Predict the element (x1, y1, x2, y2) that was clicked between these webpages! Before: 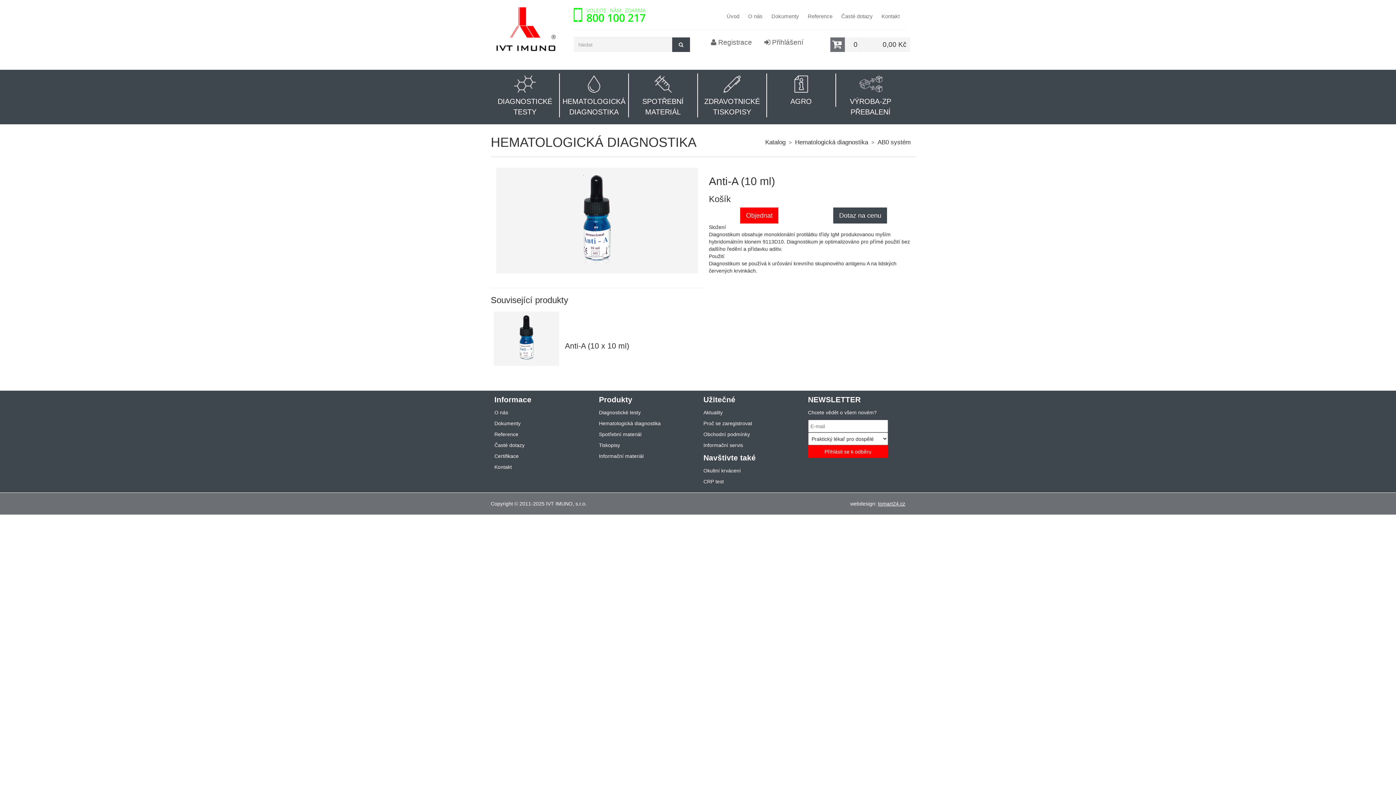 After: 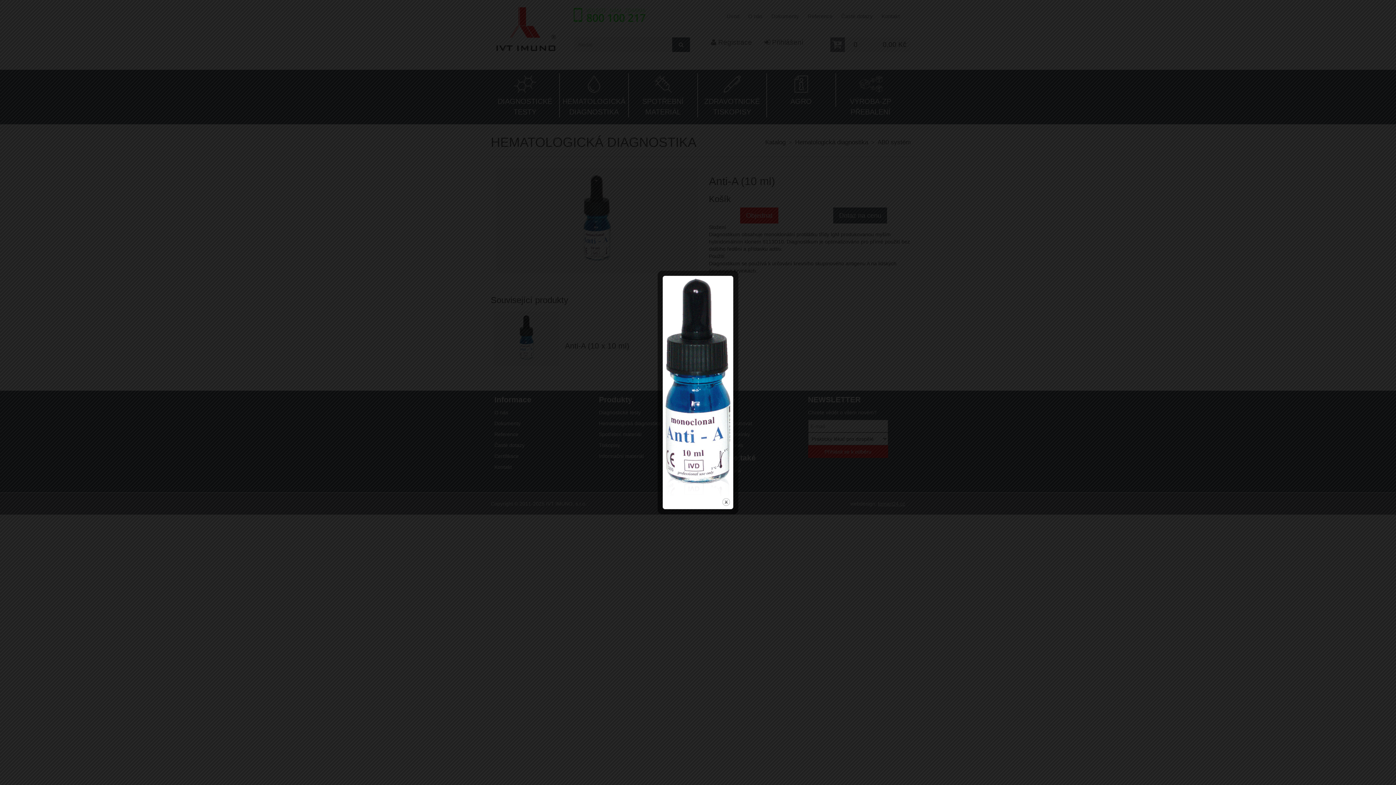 Action: bbox: (496, 159, 698, 281)